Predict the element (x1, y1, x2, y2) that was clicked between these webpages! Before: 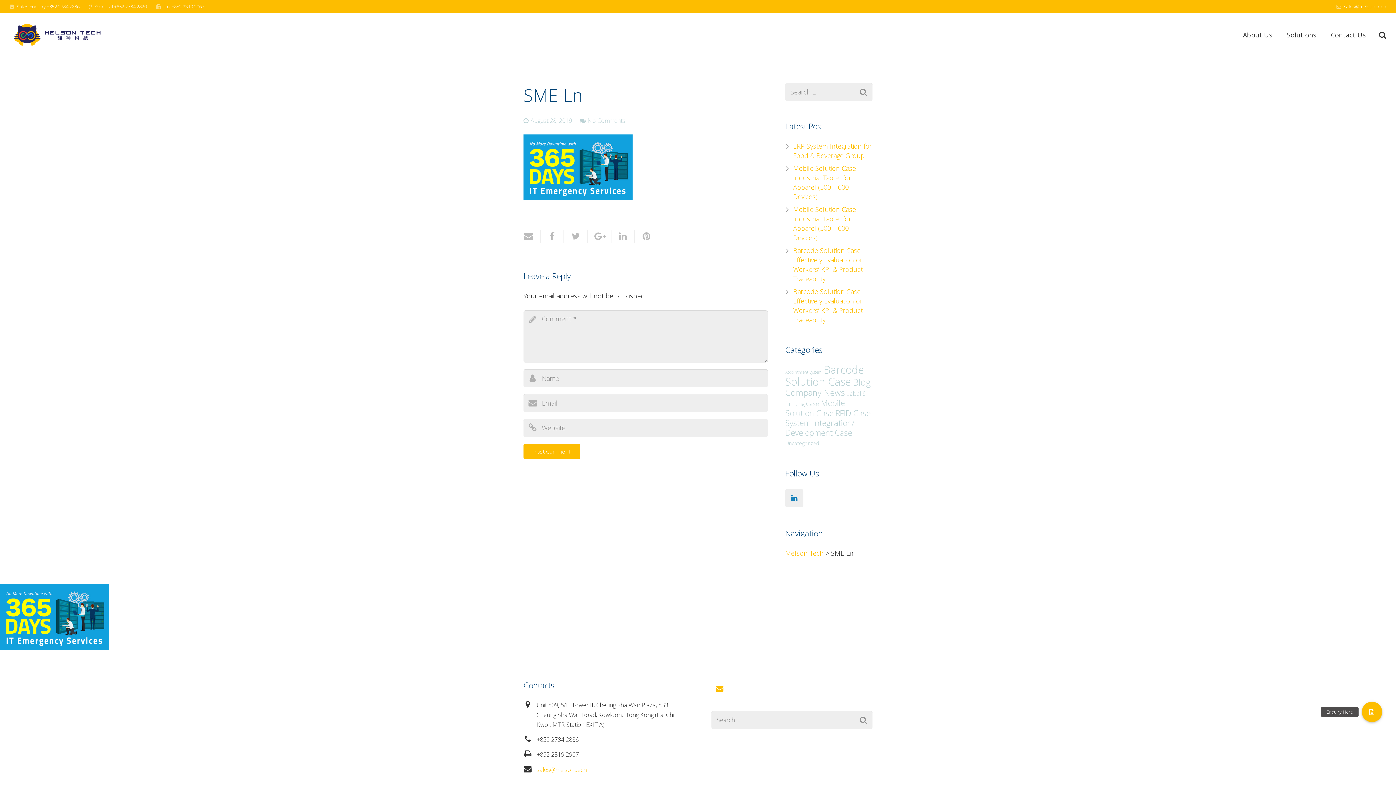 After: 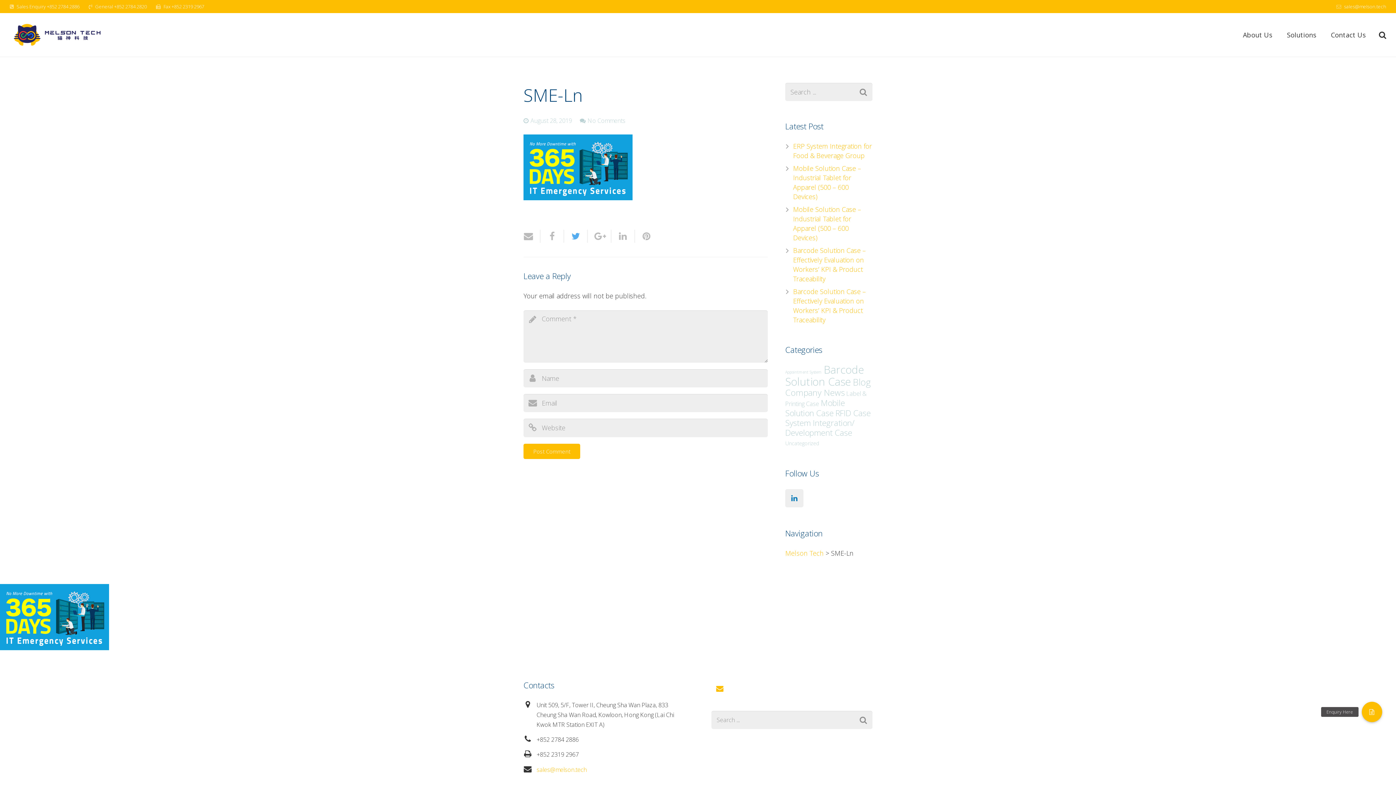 Action: bbox: (564, 229, 588, 242)